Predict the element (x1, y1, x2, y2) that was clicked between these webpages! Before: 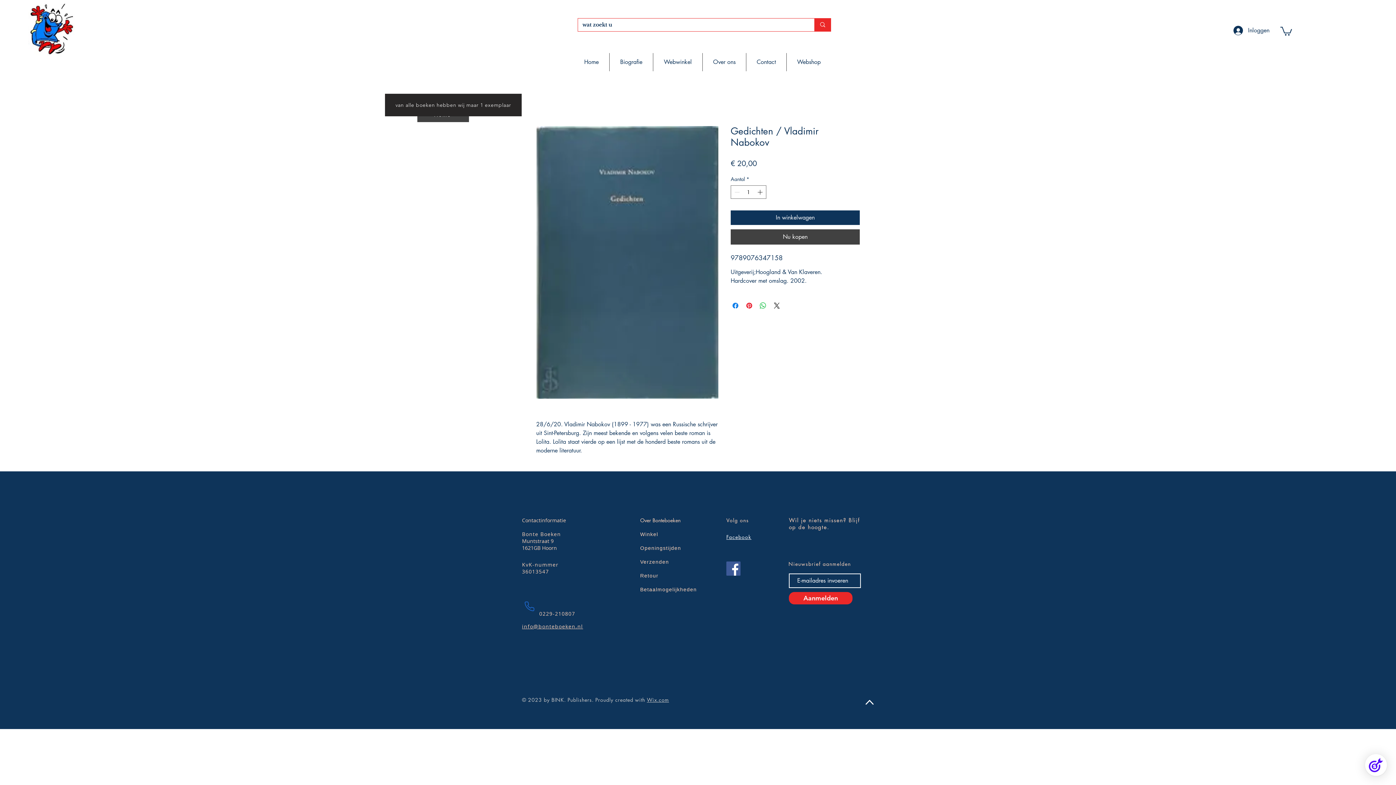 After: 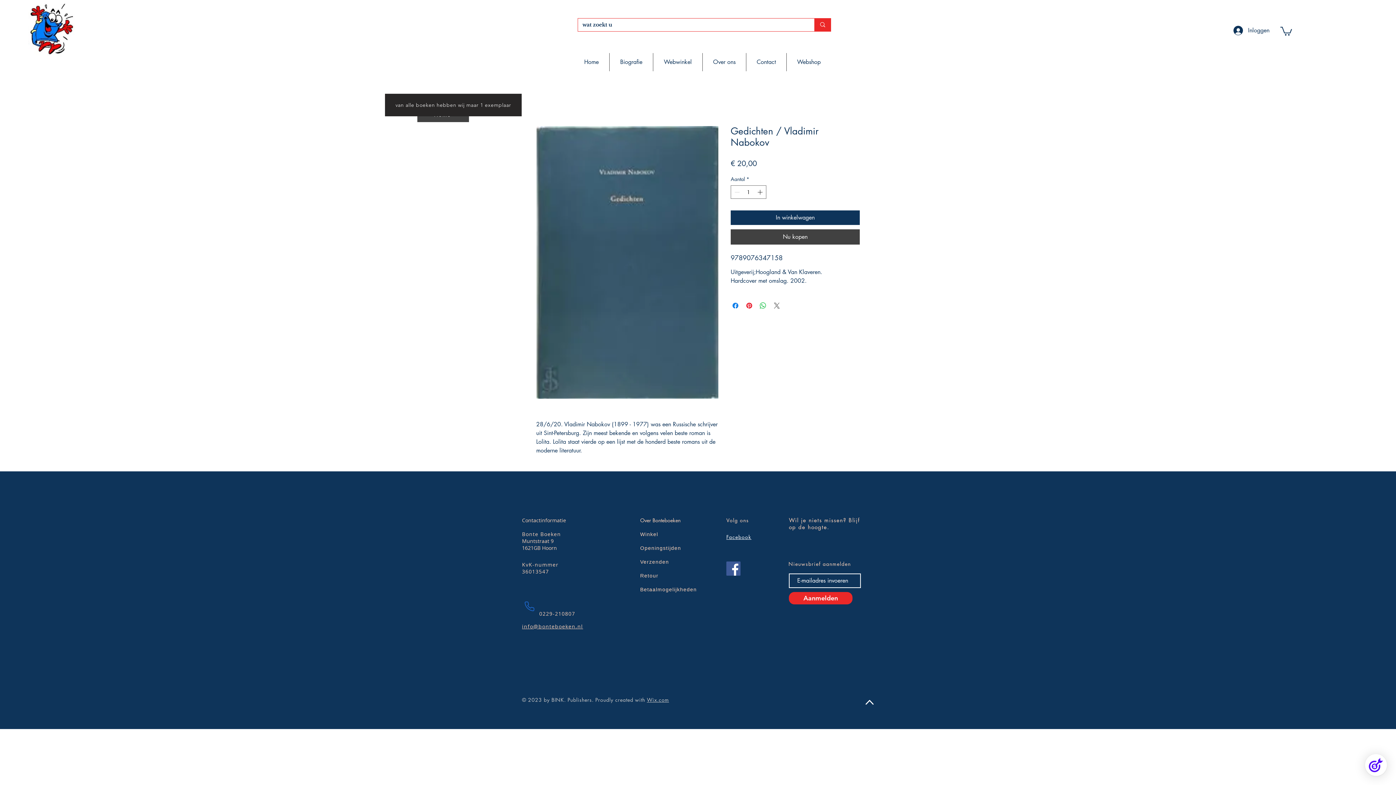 Action: bbox: (772, 301, 781, 310) label: Share on X